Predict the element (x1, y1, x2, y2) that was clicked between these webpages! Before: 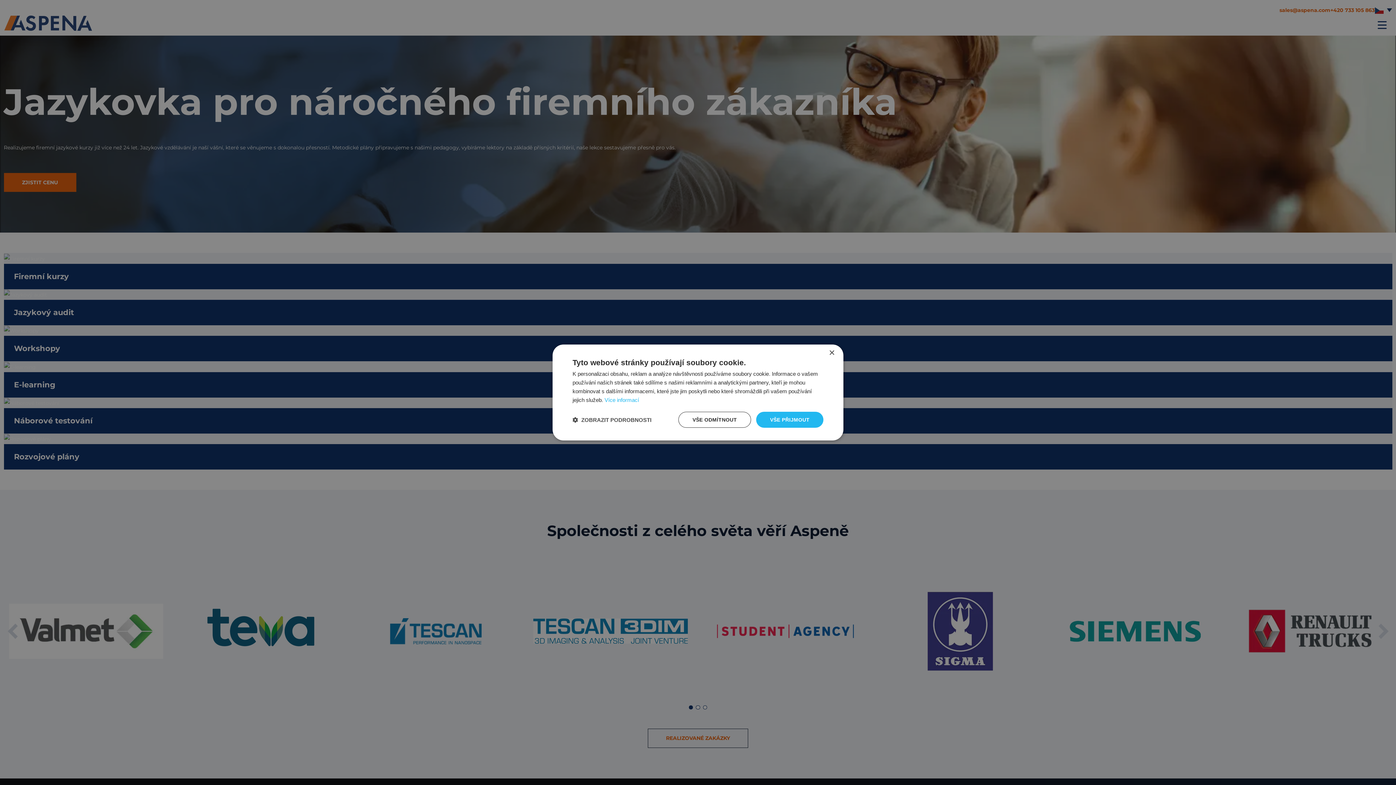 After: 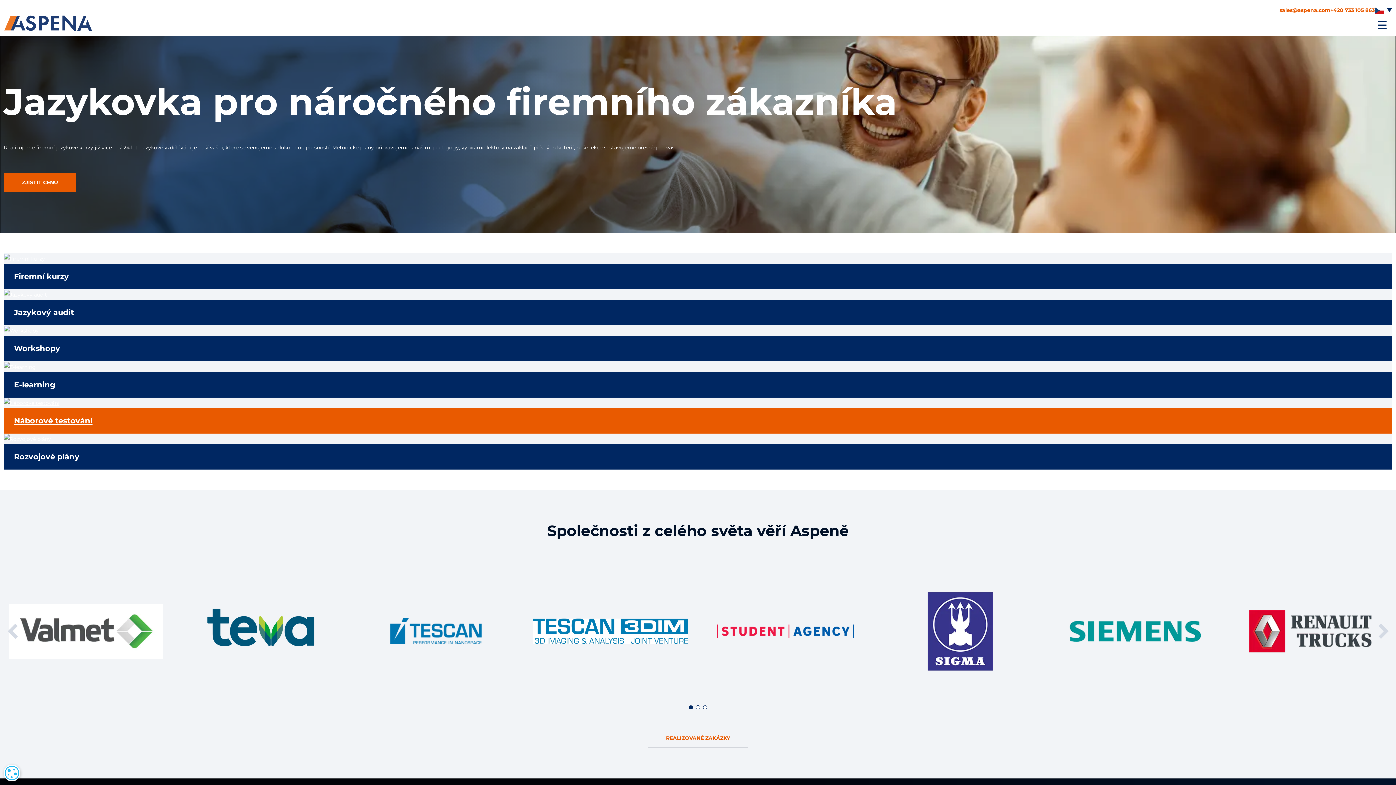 Action: label: VŠE ODMÍTNOUT bbox: (678, 412, 751, 428)